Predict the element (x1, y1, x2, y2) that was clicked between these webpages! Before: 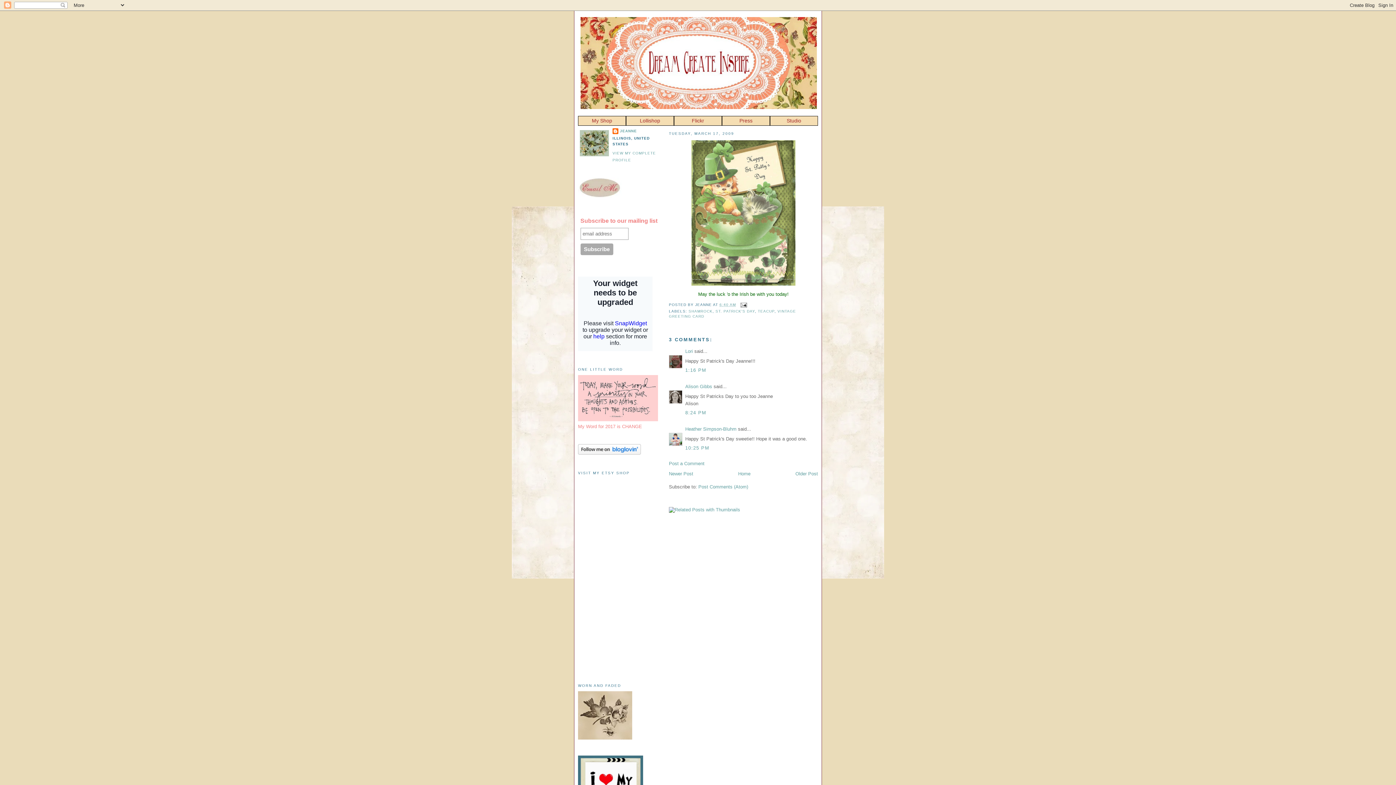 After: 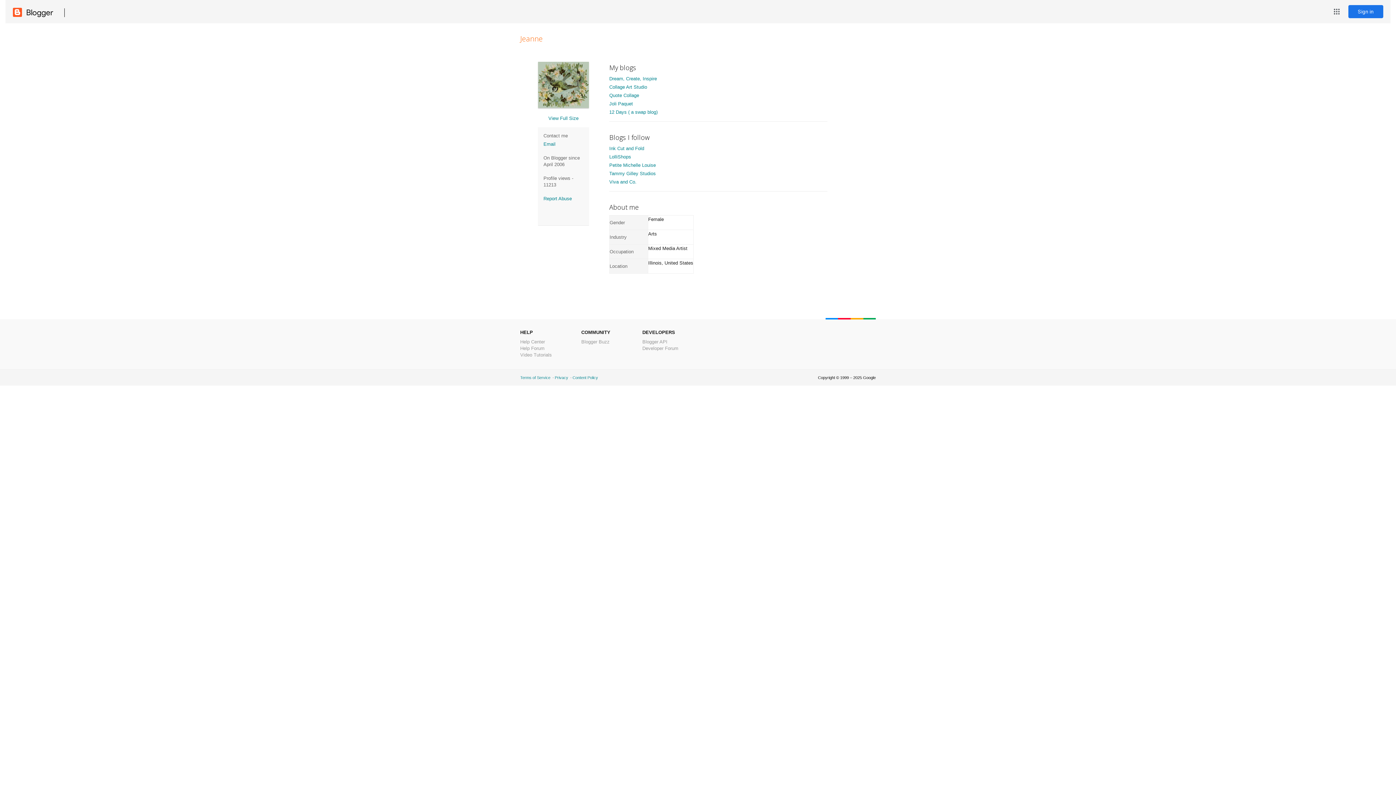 Action: bbox: (612, 128, 637, 135) label: JEANNE